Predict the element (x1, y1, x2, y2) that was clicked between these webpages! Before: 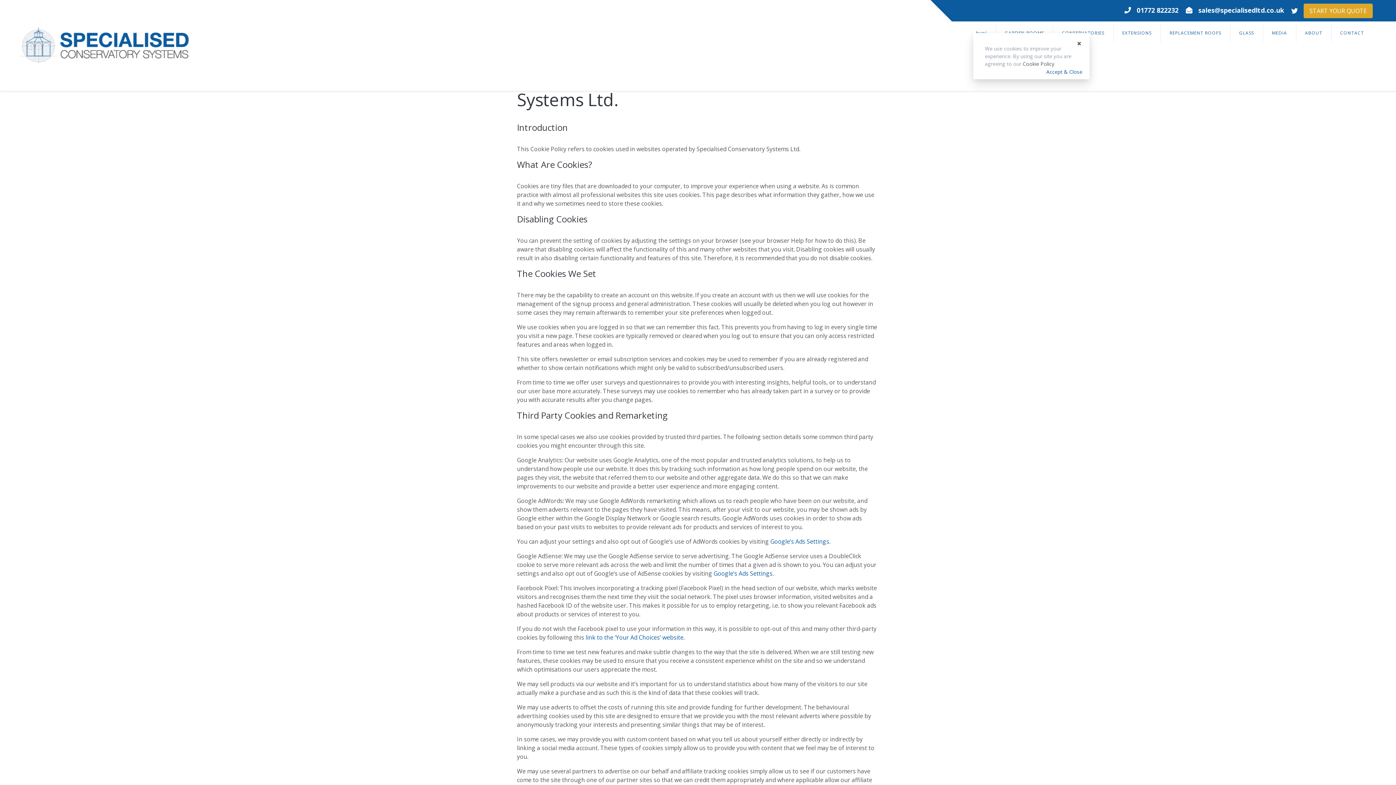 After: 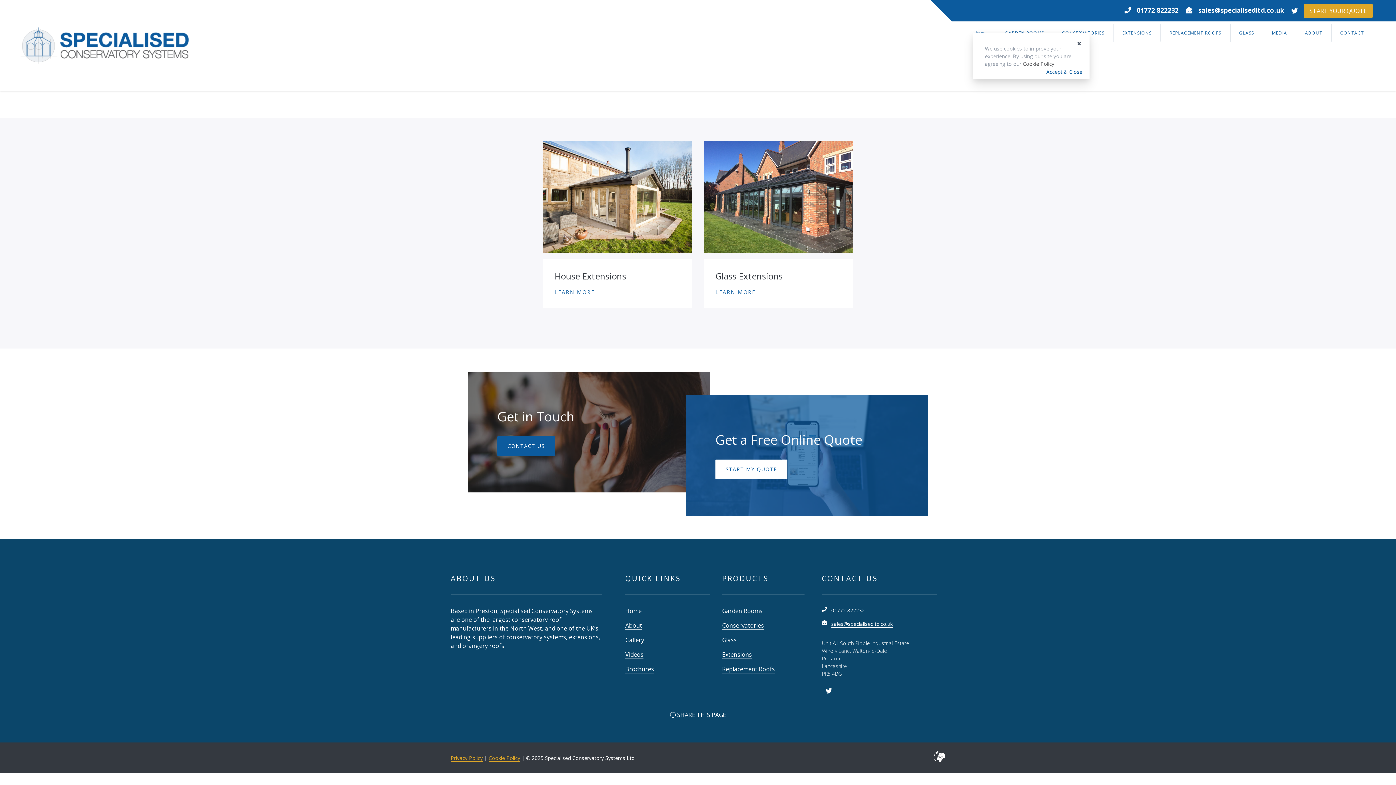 Action: label: EXTENSIONS bbox: (1113, 24, 1161, 41)